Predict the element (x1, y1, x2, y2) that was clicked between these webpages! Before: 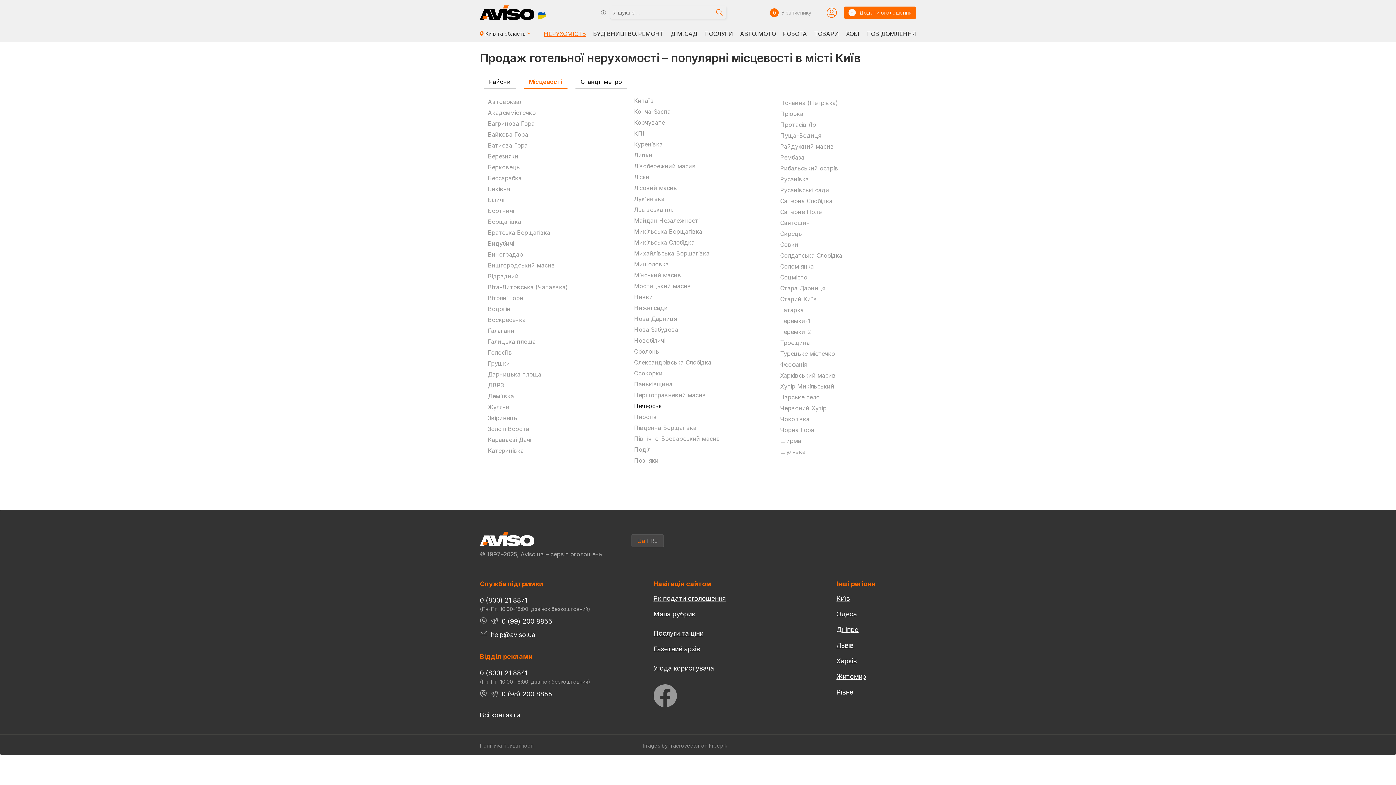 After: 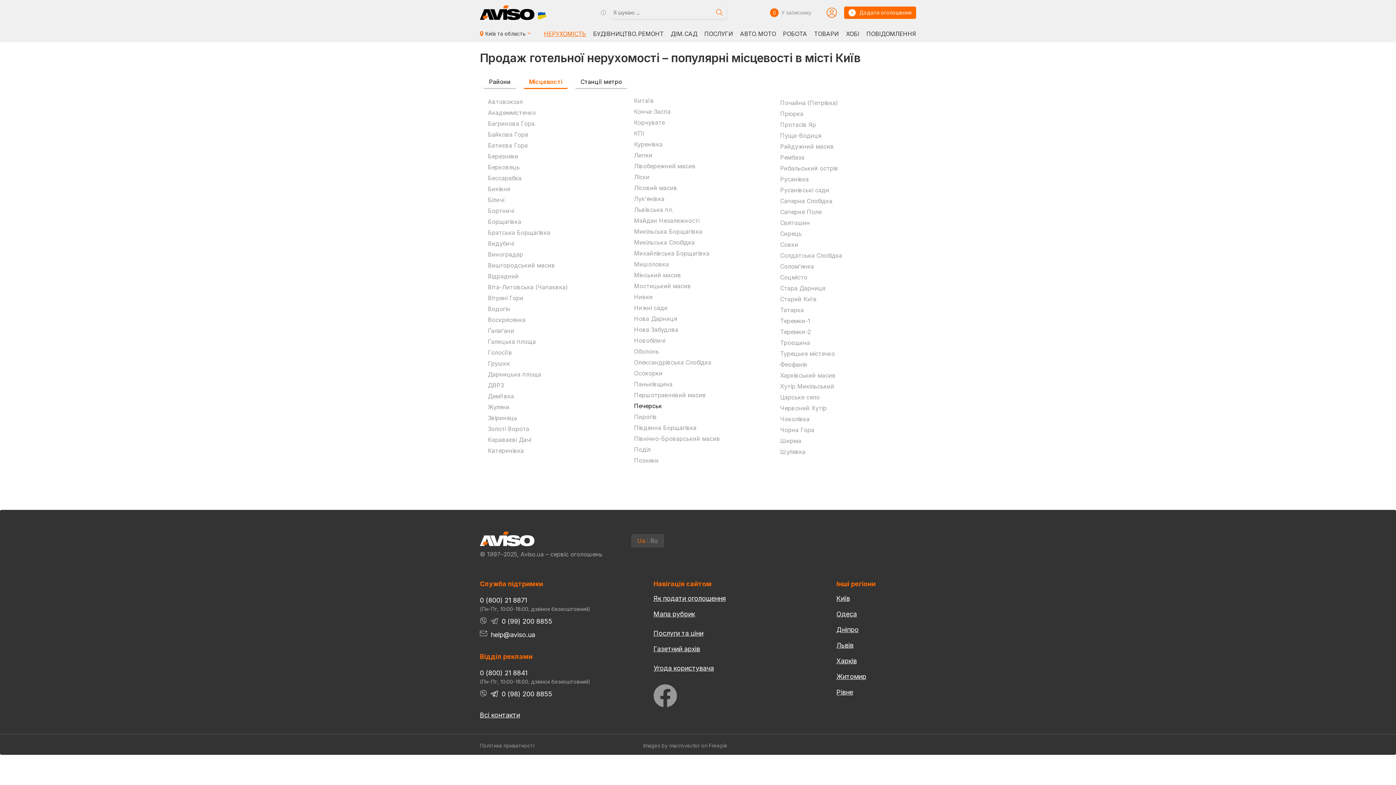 Action: bbox: (490, 690, 501, 697)